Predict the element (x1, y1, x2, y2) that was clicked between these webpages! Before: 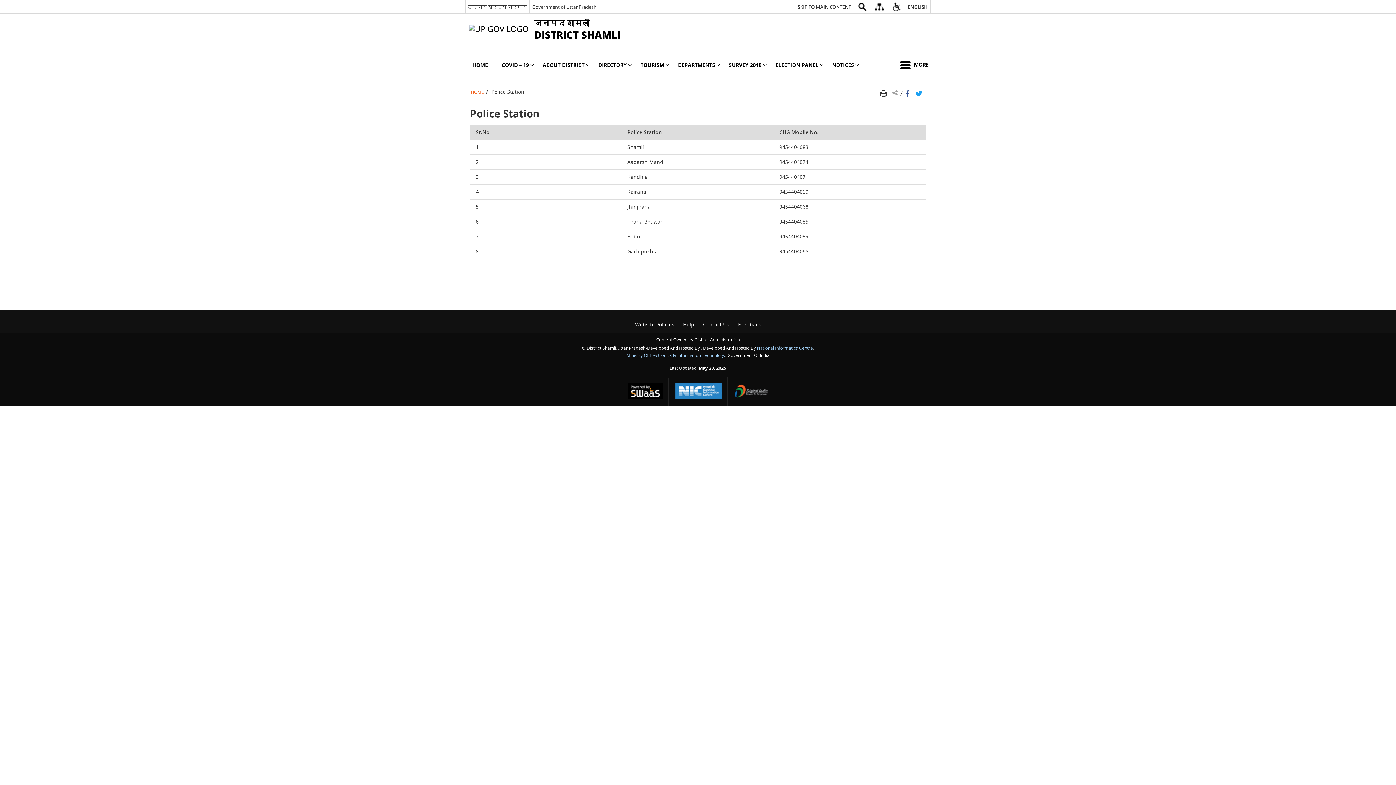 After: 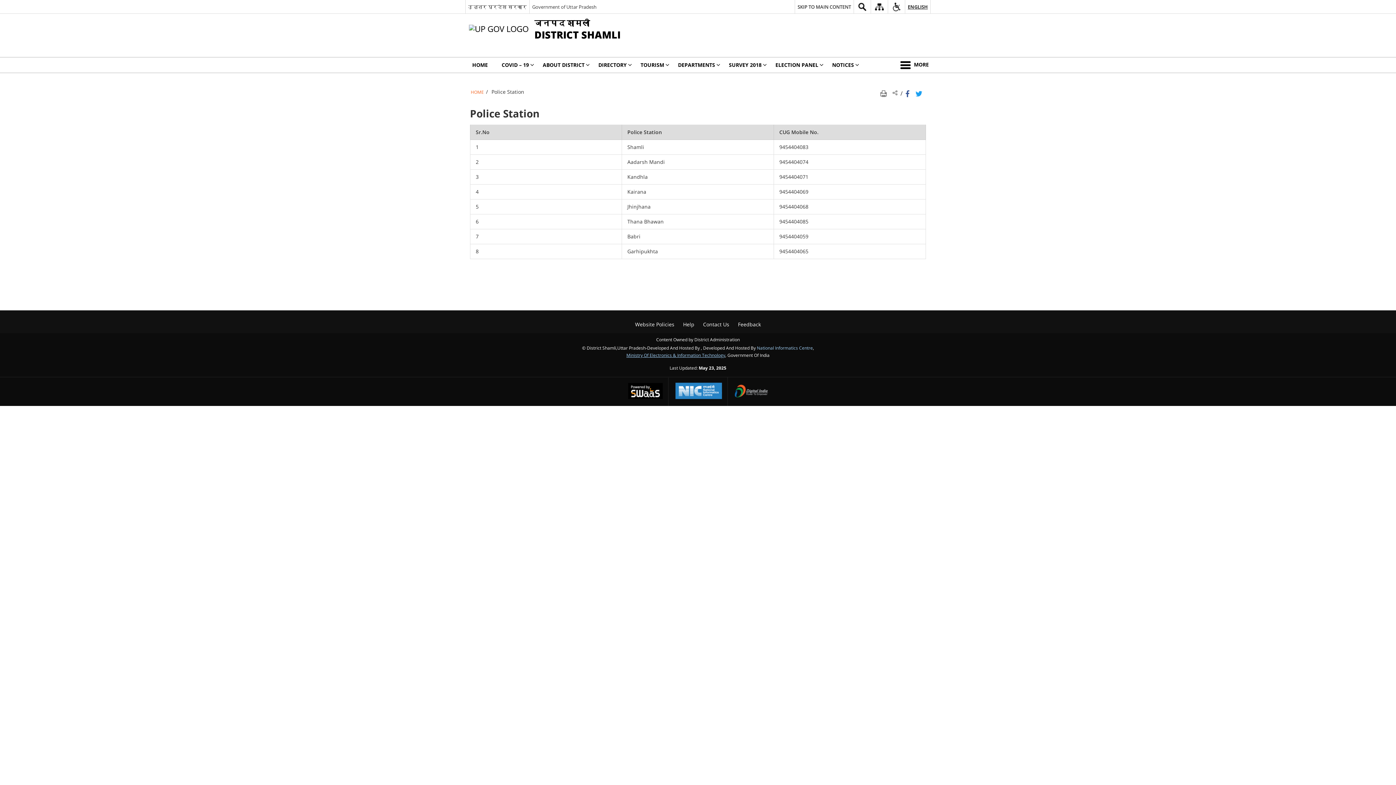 Action: bbox: (626, 352, 725, 358) label: Ministry of Electronics & Information Technology - External site that opens in a new window